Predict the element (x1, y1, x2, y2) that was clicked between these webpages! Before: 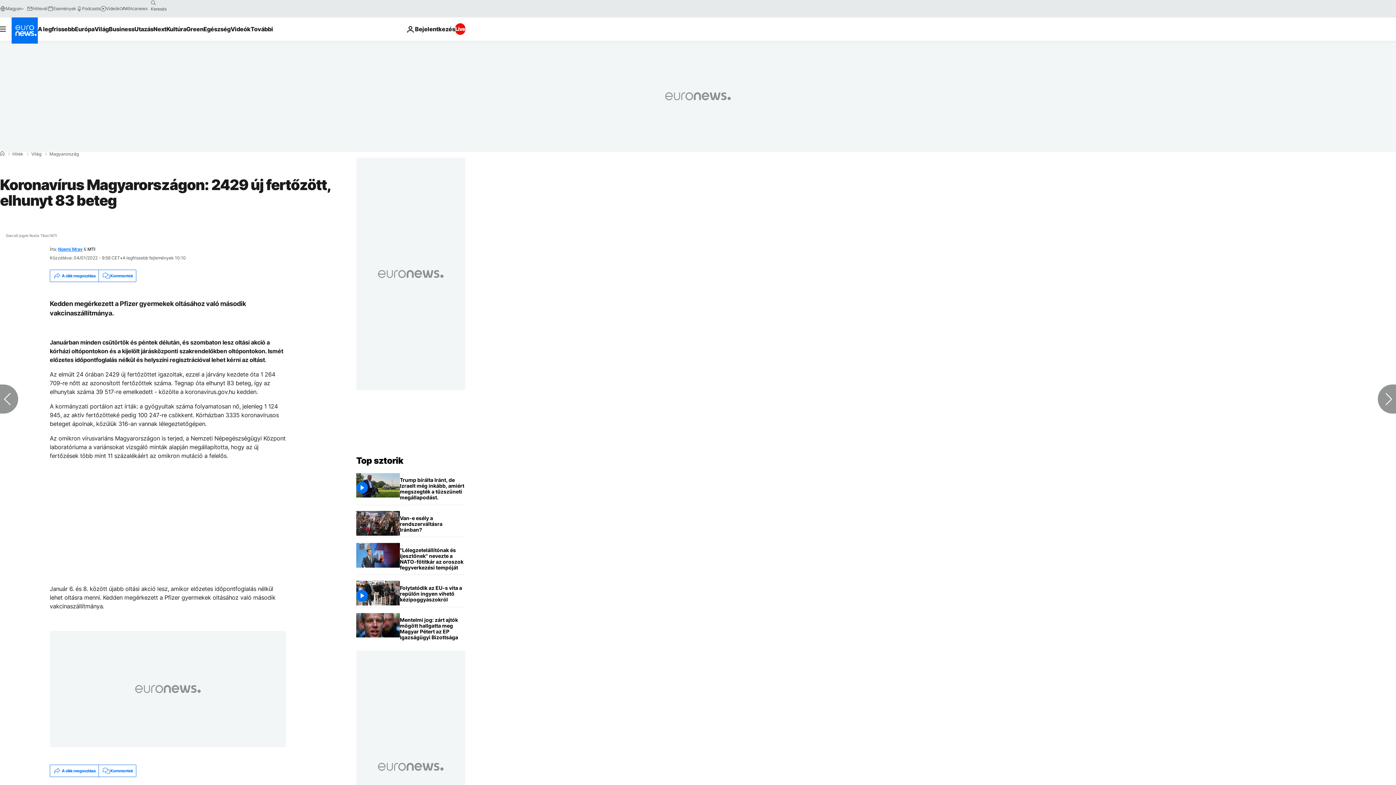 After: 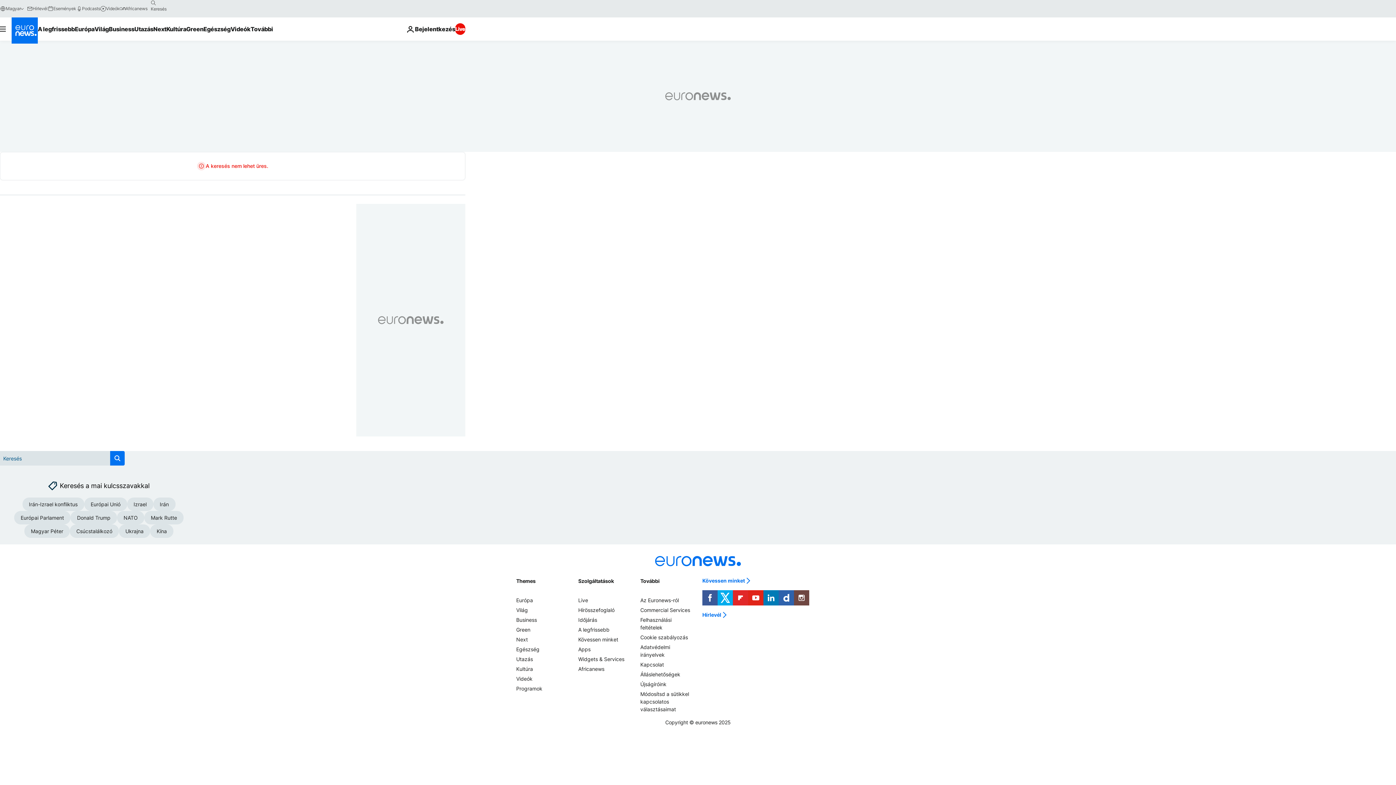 Action: label: search button bbox: (147, -2, 159, 8)